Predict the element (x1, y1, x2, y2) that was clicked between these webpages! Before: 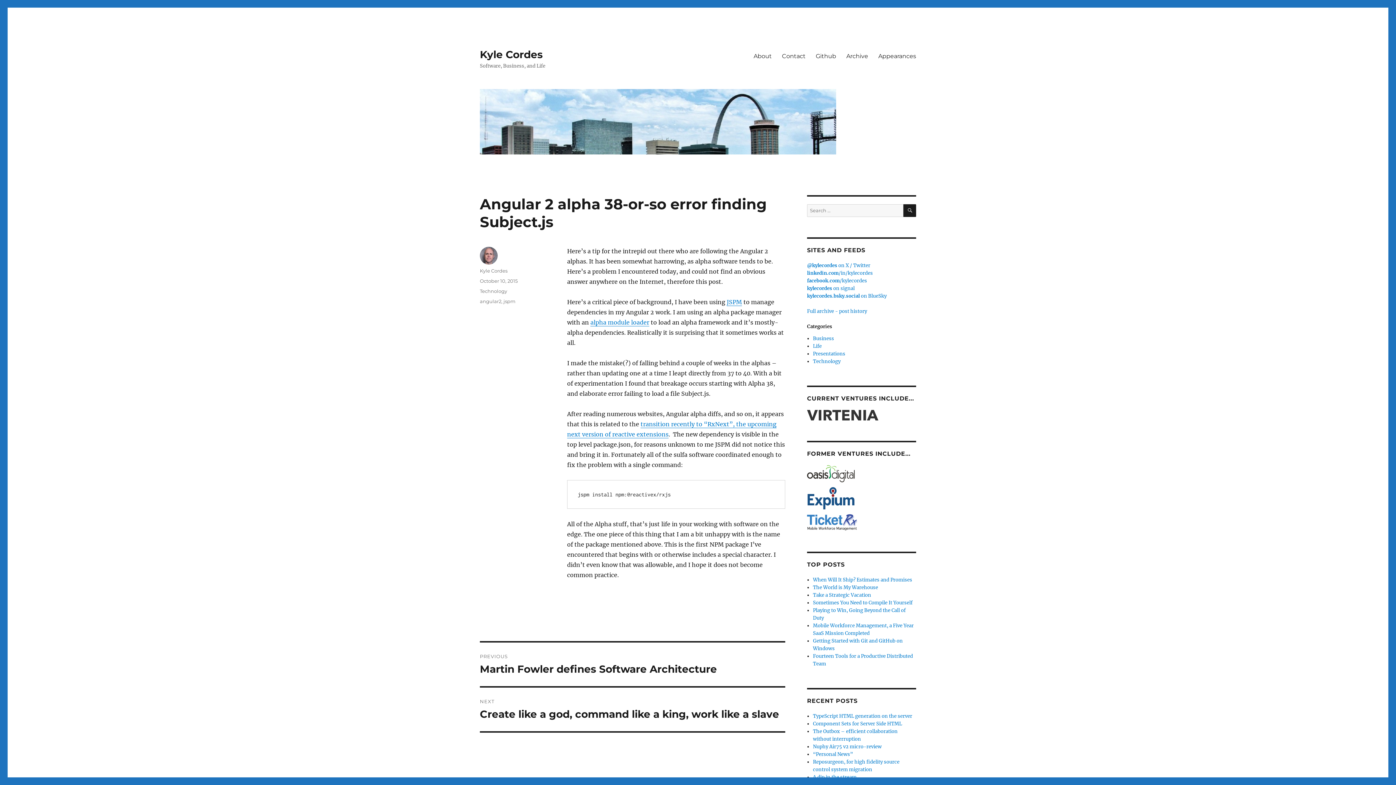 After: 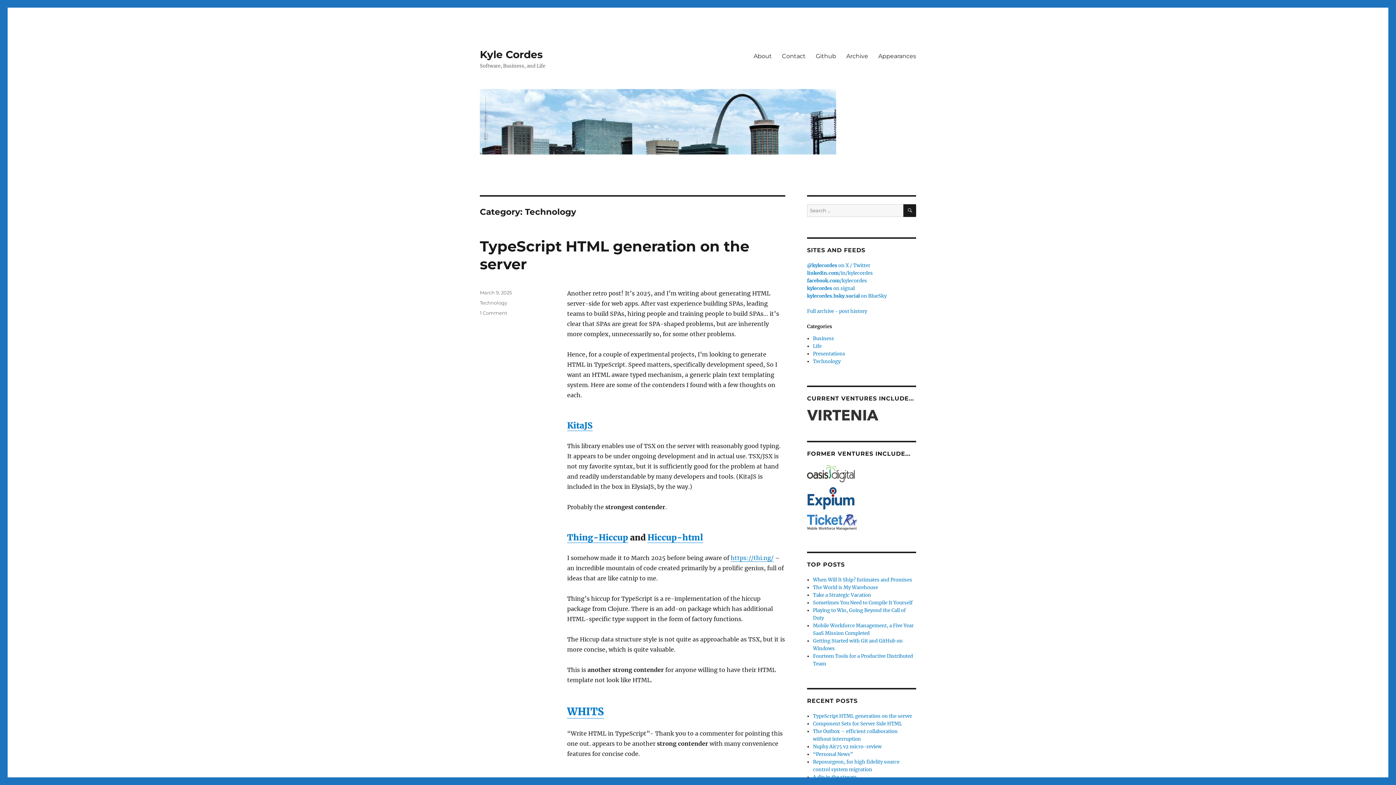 Action: bbox: (480, 288, 507, 294) label: Technology